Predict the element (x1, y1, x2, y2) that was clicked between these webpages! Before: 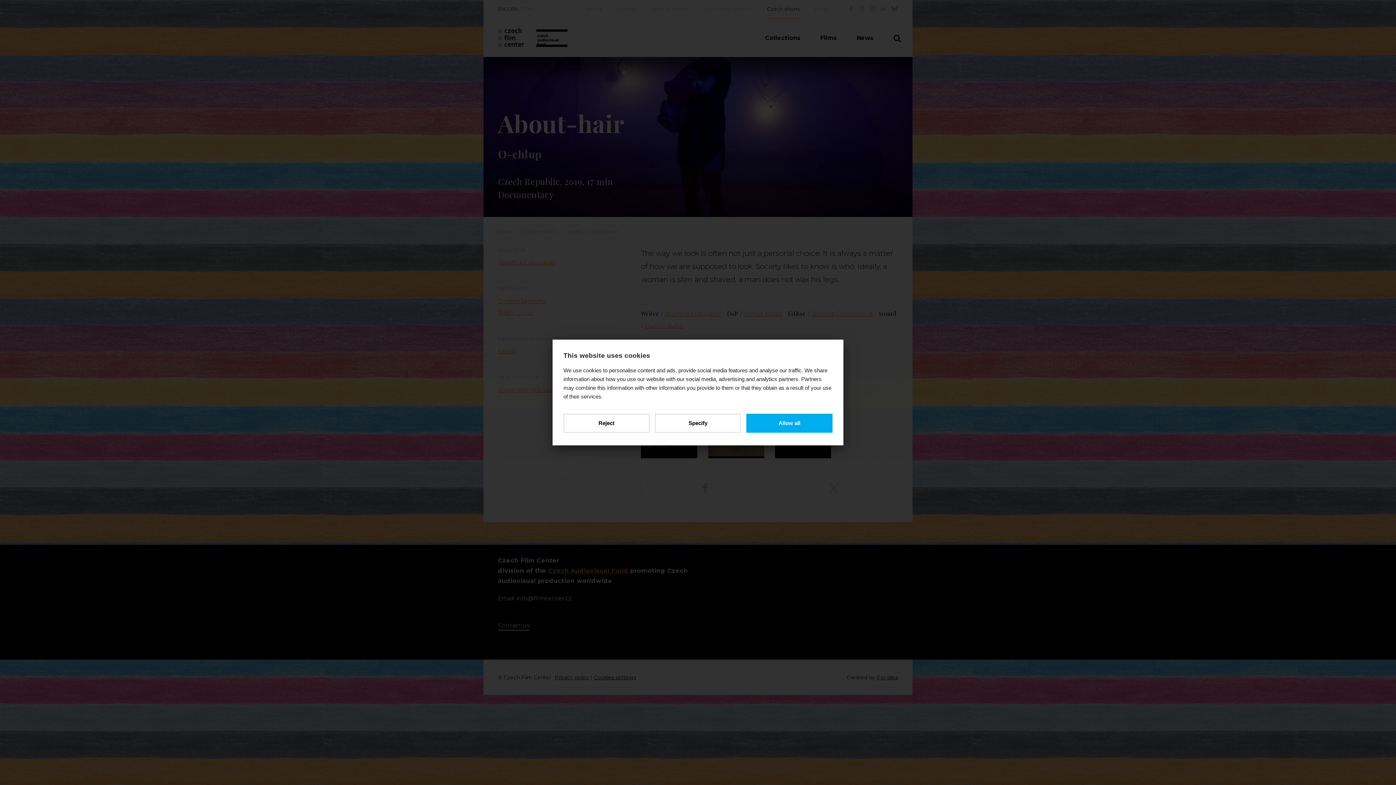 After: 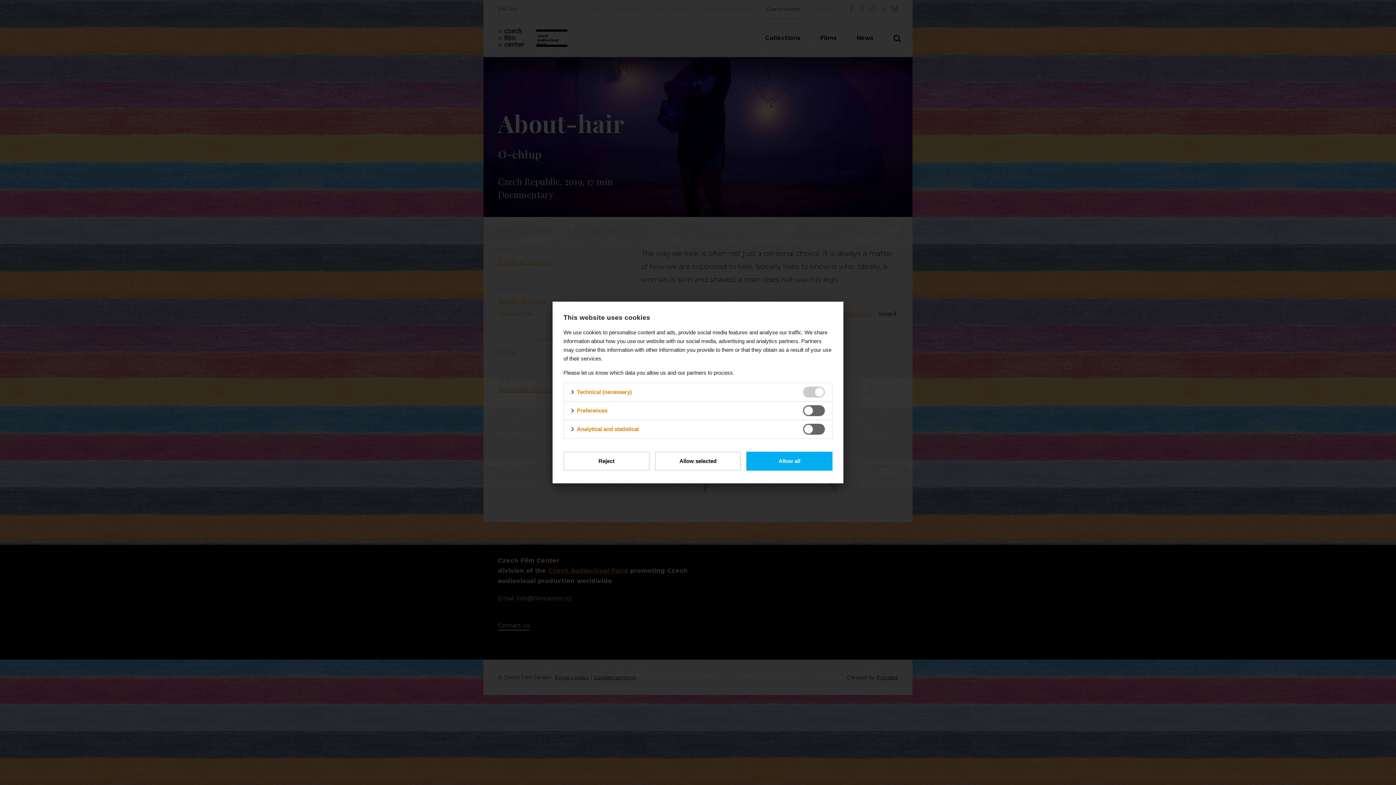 Action: label: Specify bbox: (655, 414, 741, 432)